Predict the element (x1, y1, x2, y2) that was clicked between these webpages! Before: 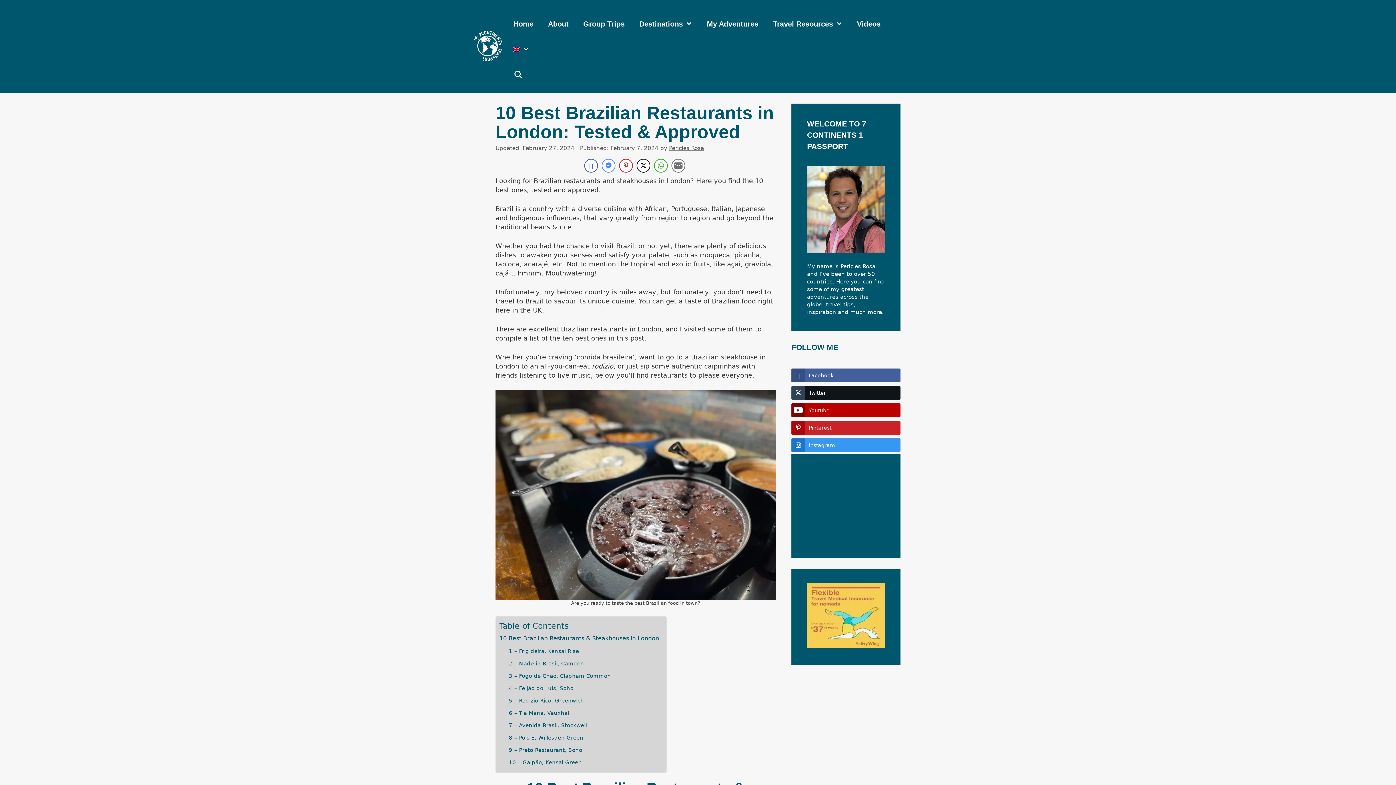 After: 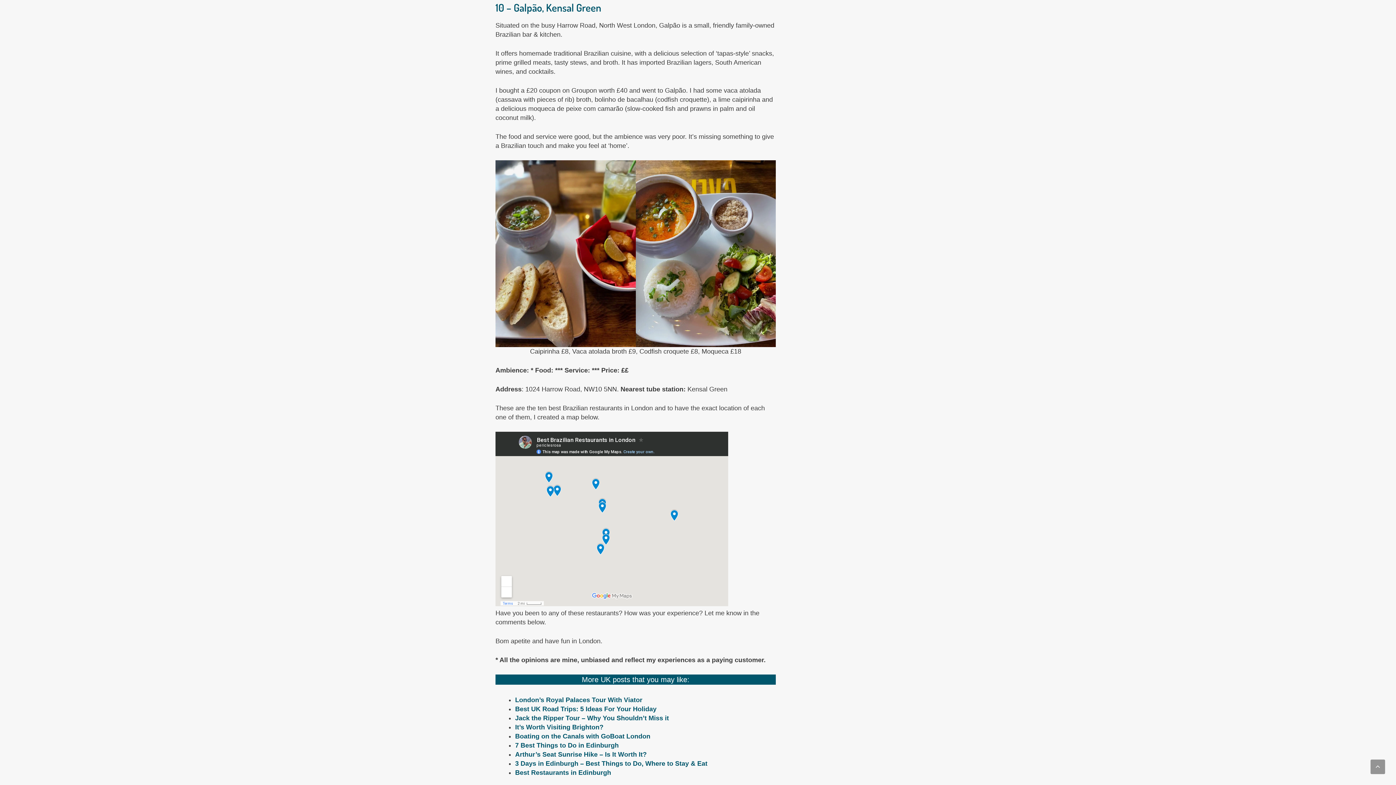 Action: label: 10 – Galpão, Kensal Green bbox: (508, 756, 582, 768)